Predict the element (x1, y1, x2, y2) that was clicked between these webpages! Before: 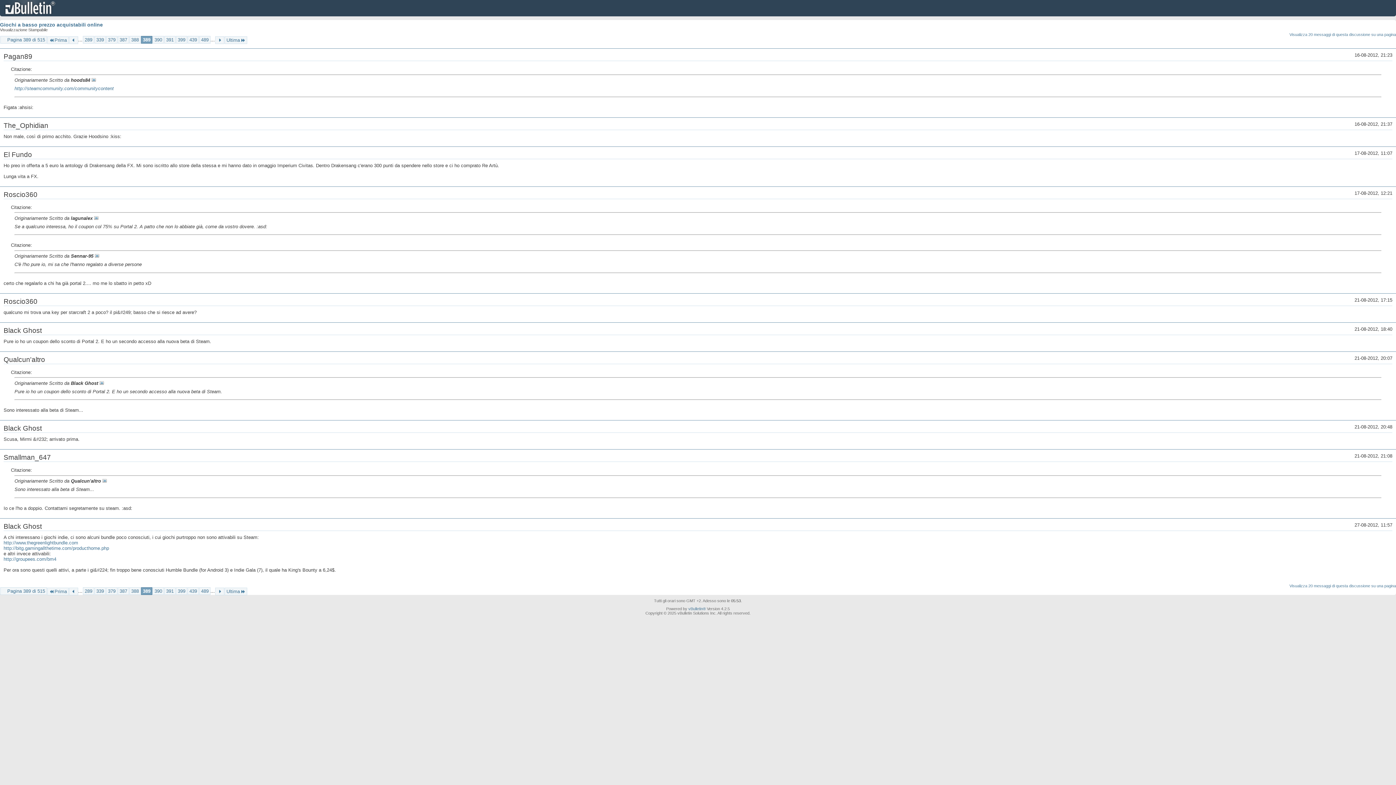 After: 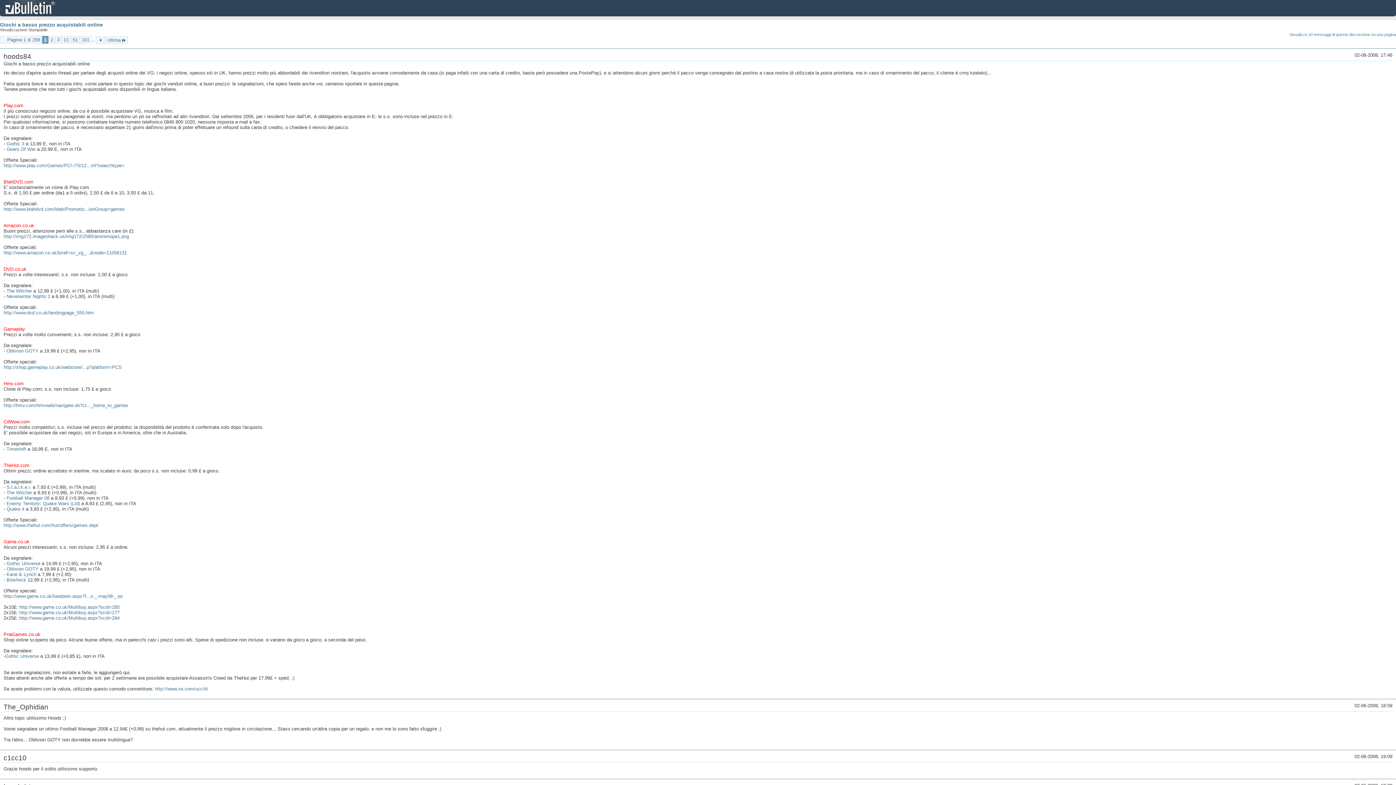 Action: label: Visualizza 20 messaggi di questa discussione su una pagina bbox: (1289, 583, 1396, 588)